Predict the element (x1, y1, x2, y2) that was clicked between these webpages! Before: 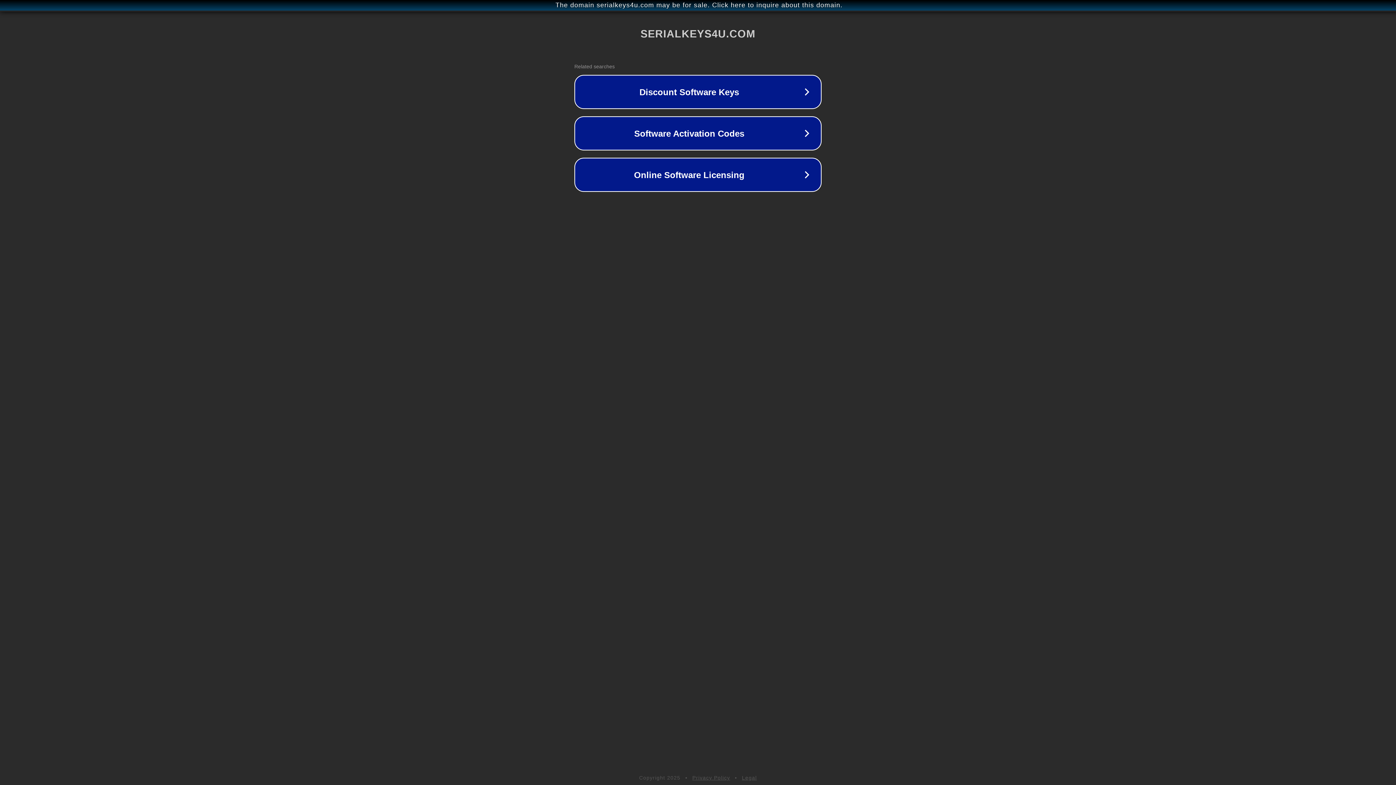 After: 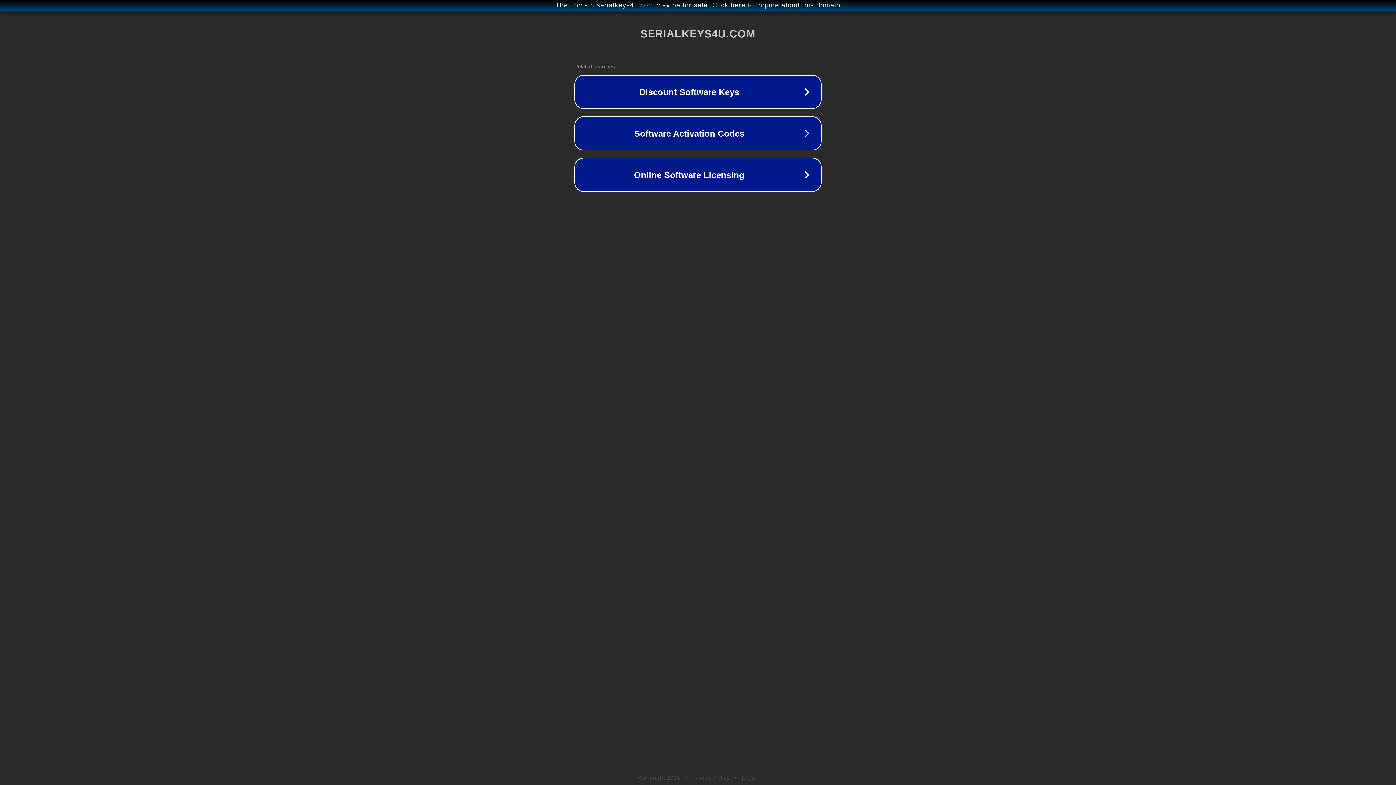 Action: label: Privacy Policy bbox: (692, 775, 730, 781)